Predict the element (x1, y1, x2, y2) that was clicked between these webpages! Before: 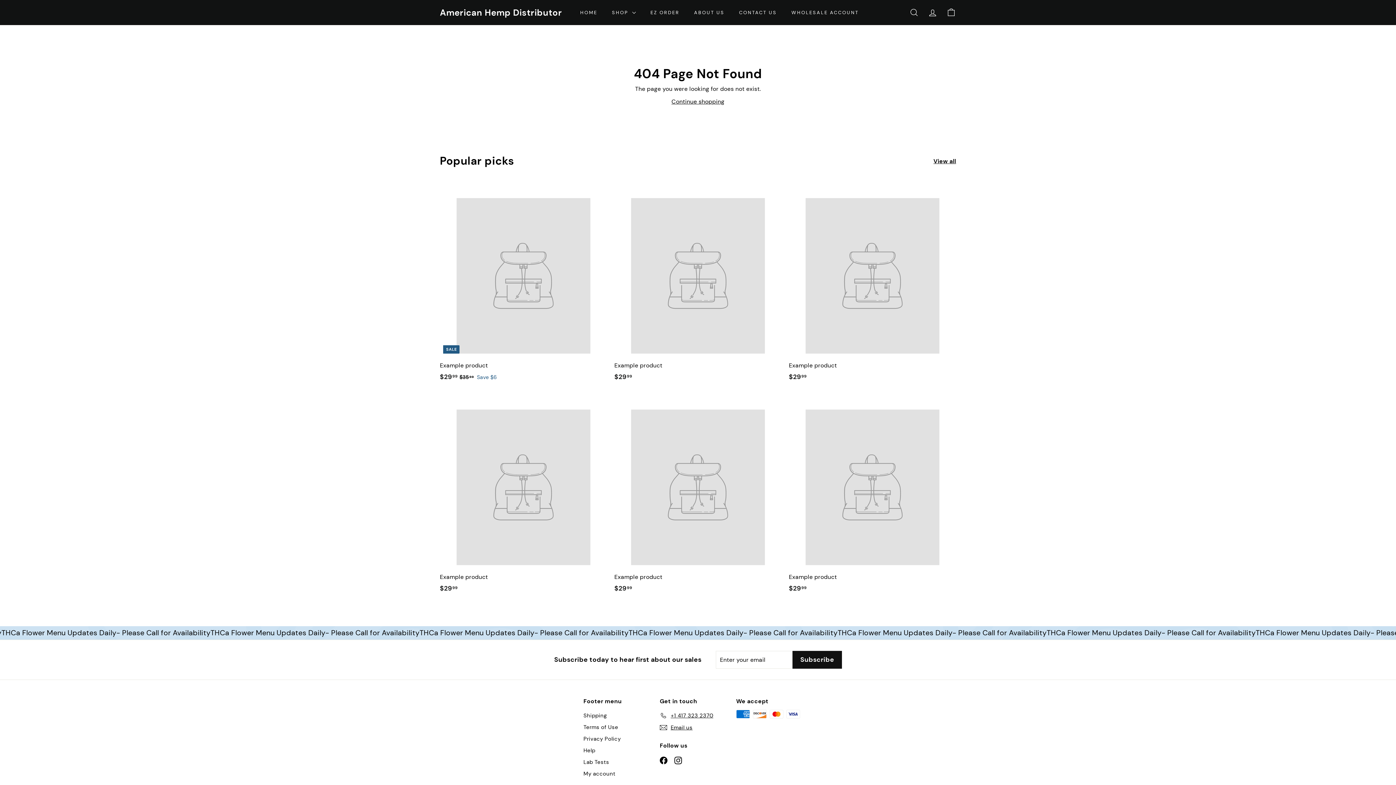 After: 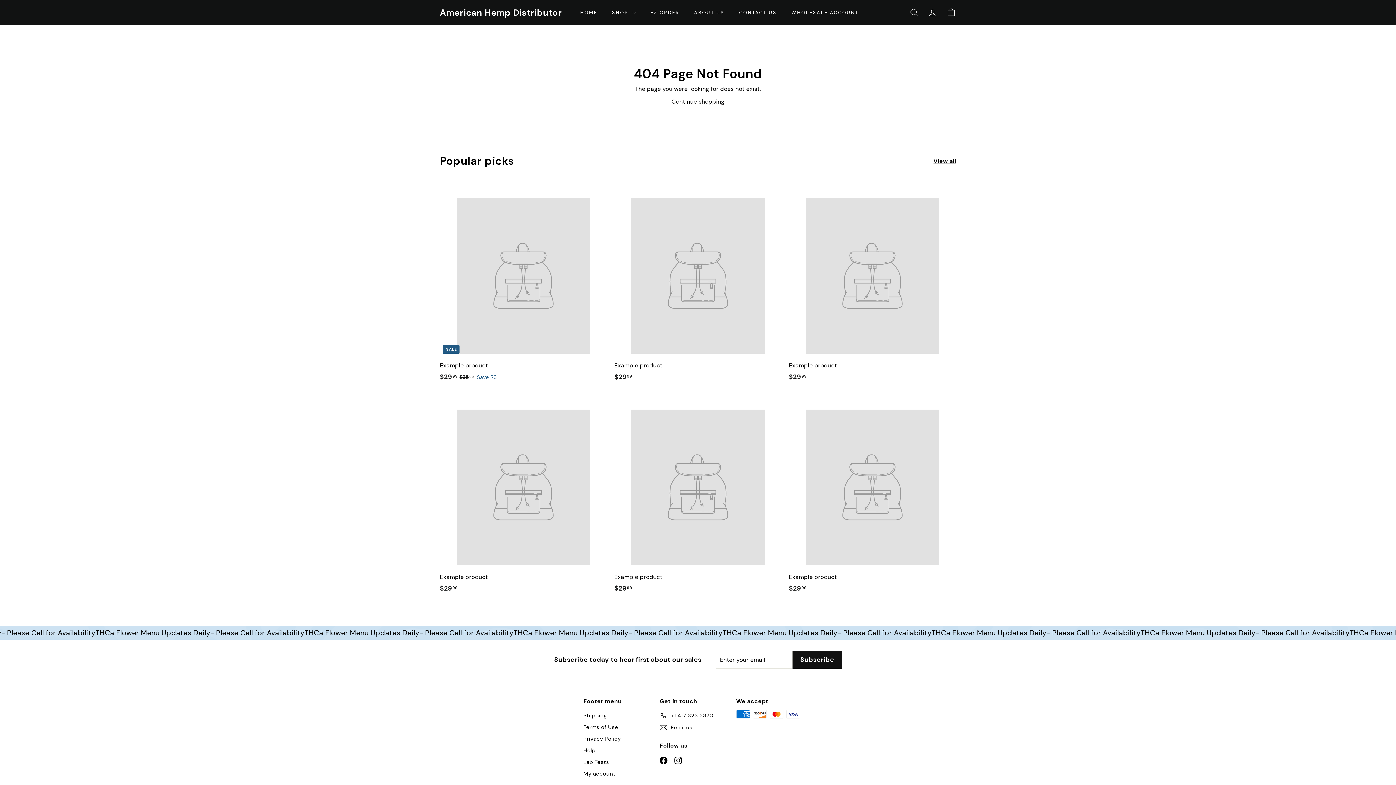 Action: label: Example product
$2999
$29.99 bbox: (789, 181, 956, 389)